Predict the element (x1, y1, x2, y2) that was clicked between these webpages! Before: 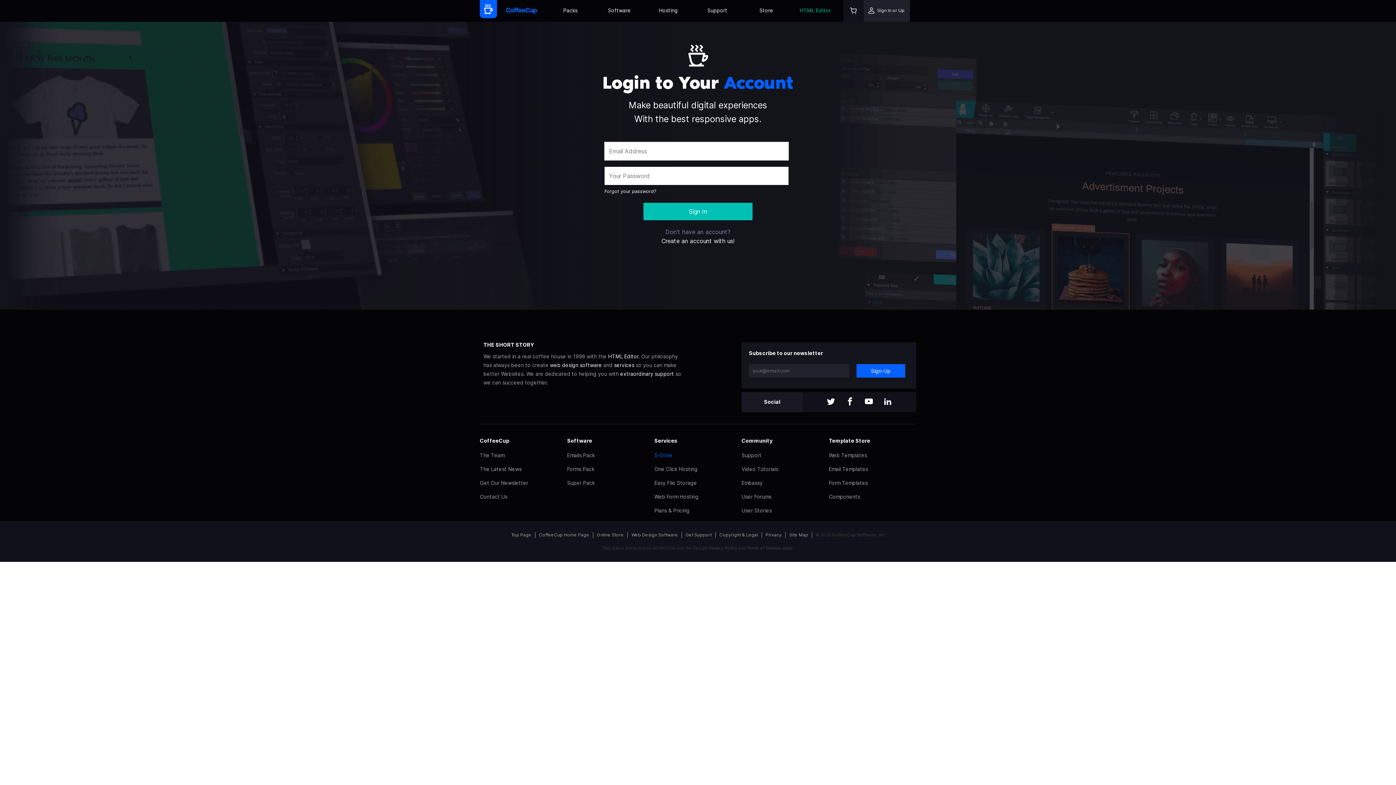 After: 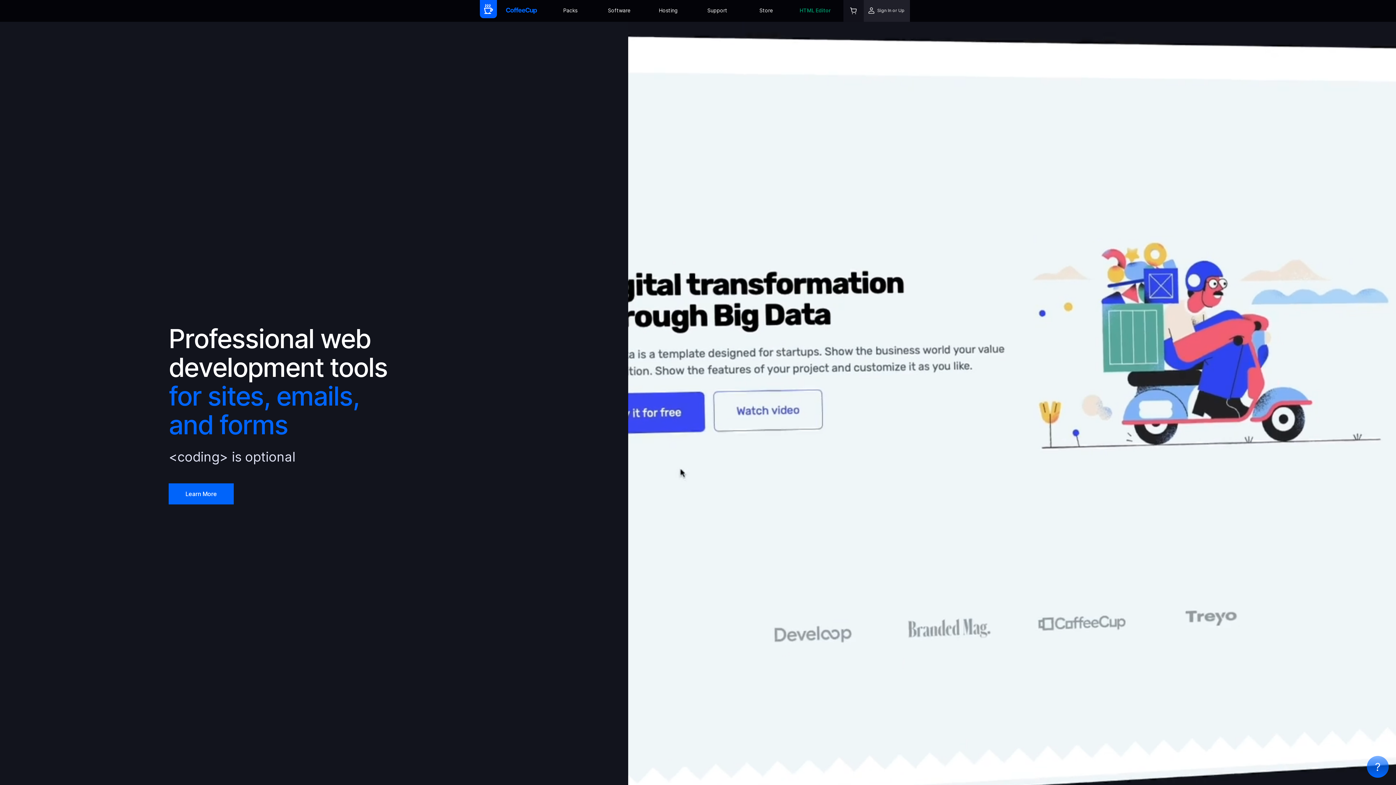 Action: bbox: (480, 0, 497, 18)